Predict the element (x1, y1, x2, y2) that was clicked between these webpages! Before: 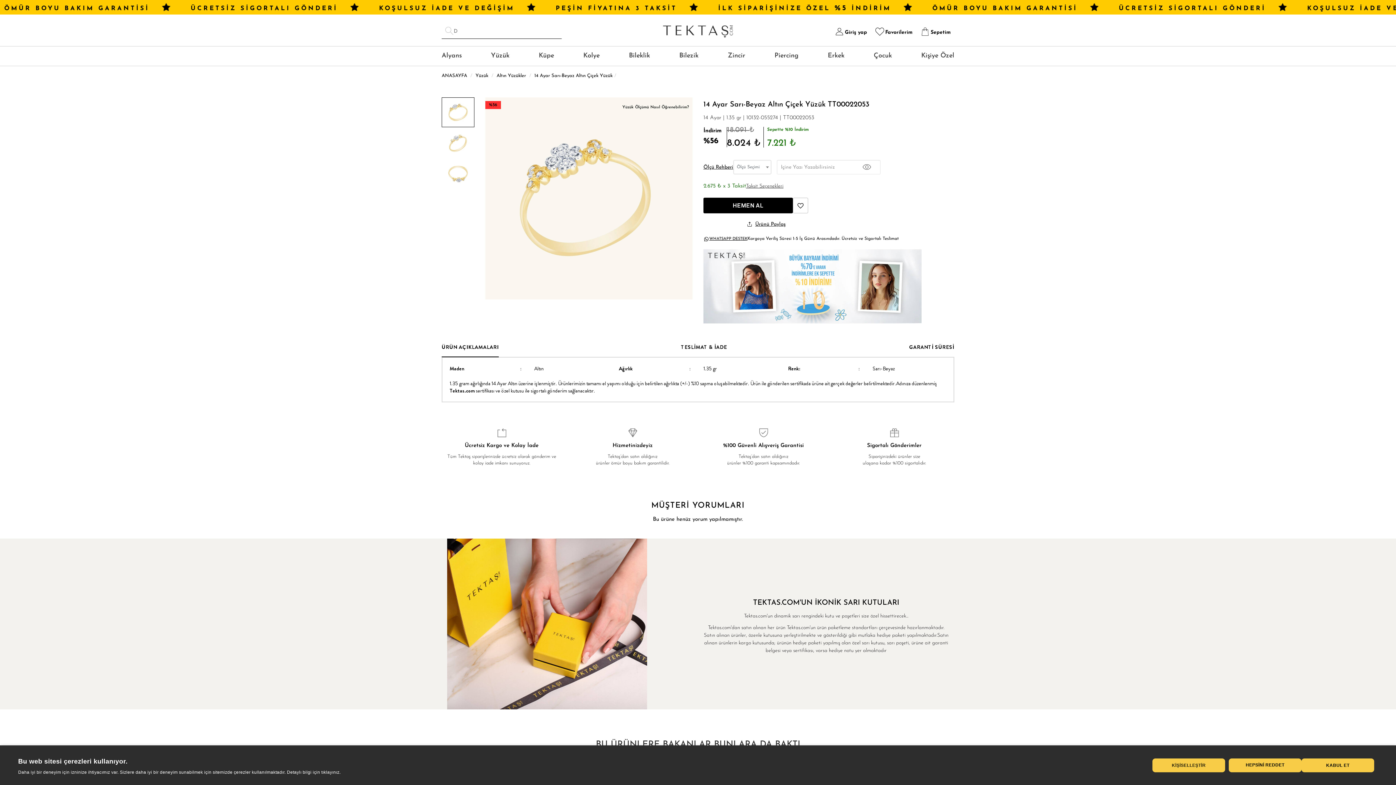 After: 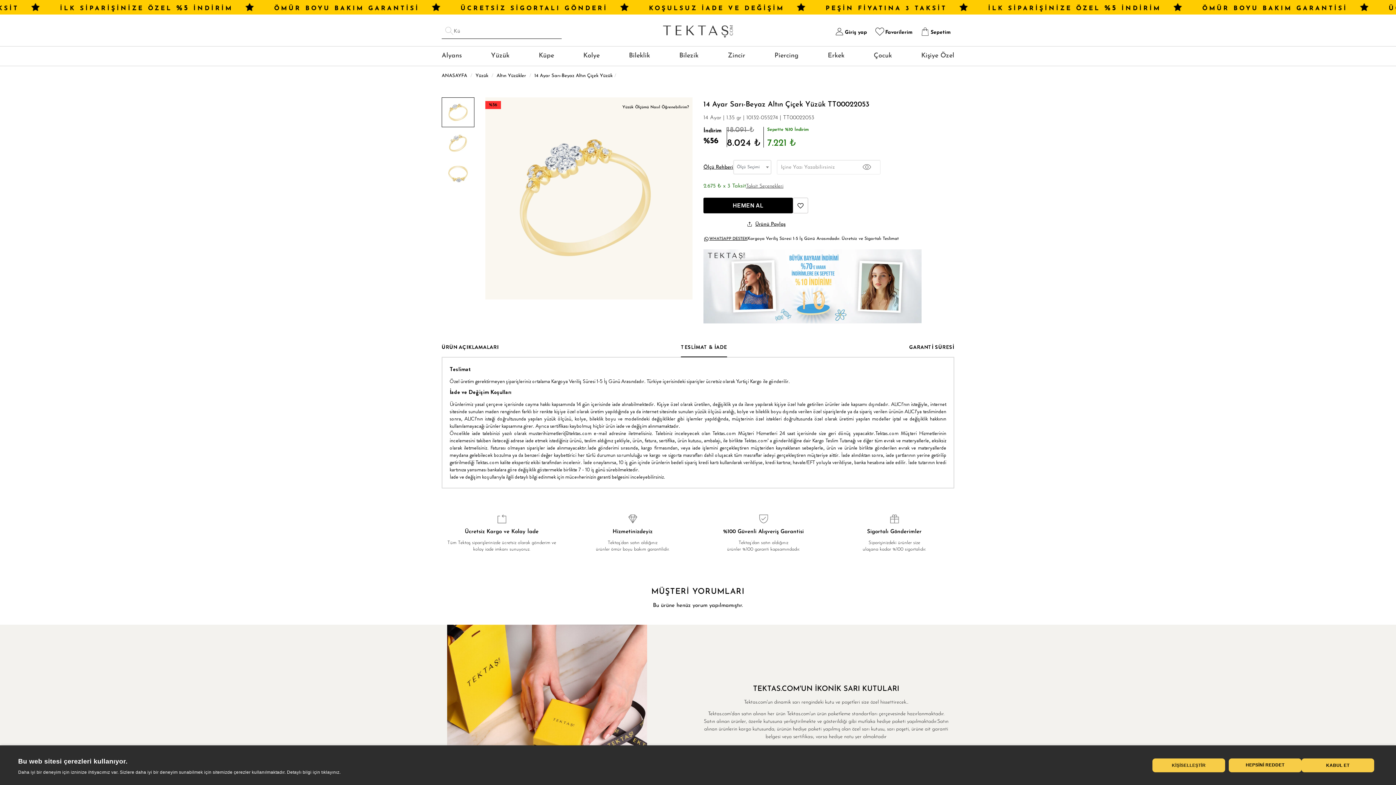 Action: bbox: (681, 338, 727, 356) label: TESLİMAT & İADE